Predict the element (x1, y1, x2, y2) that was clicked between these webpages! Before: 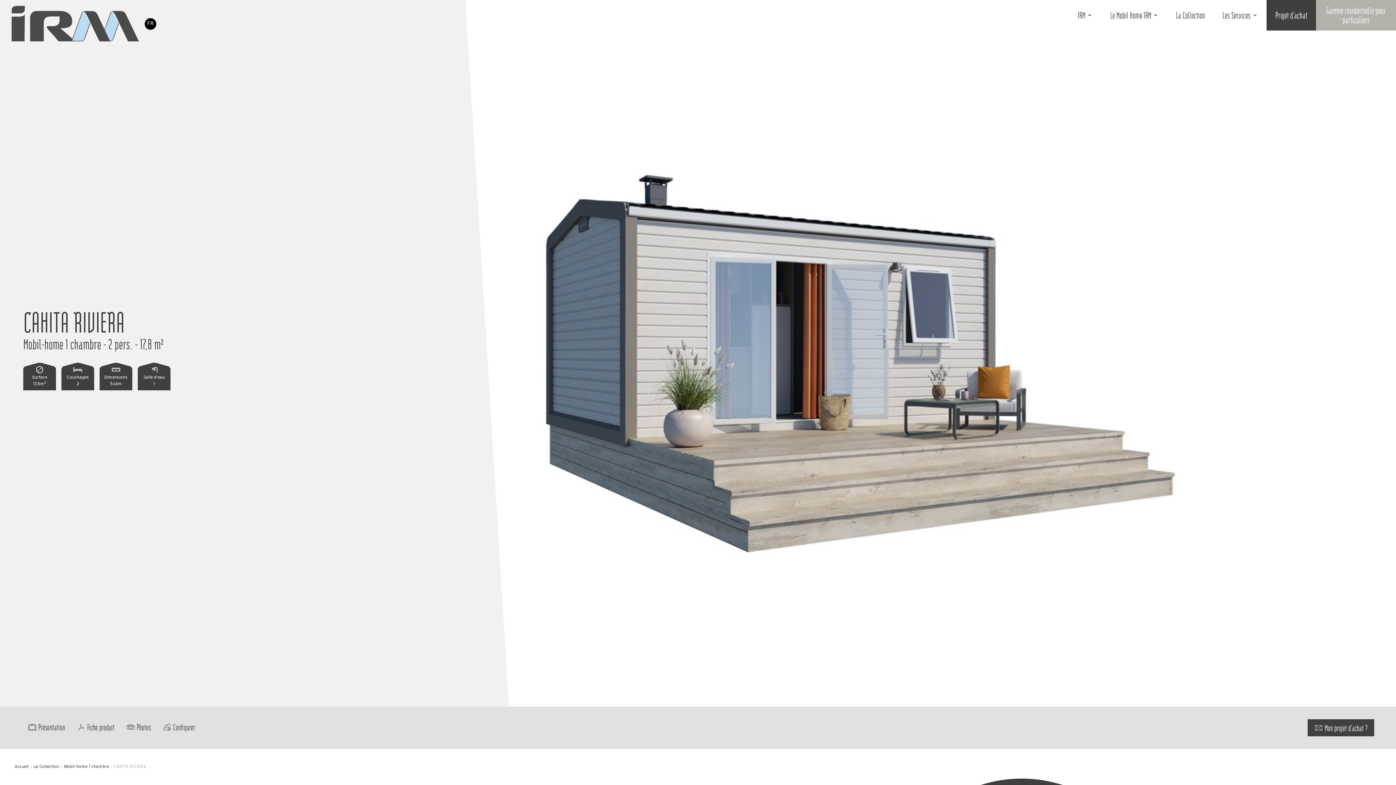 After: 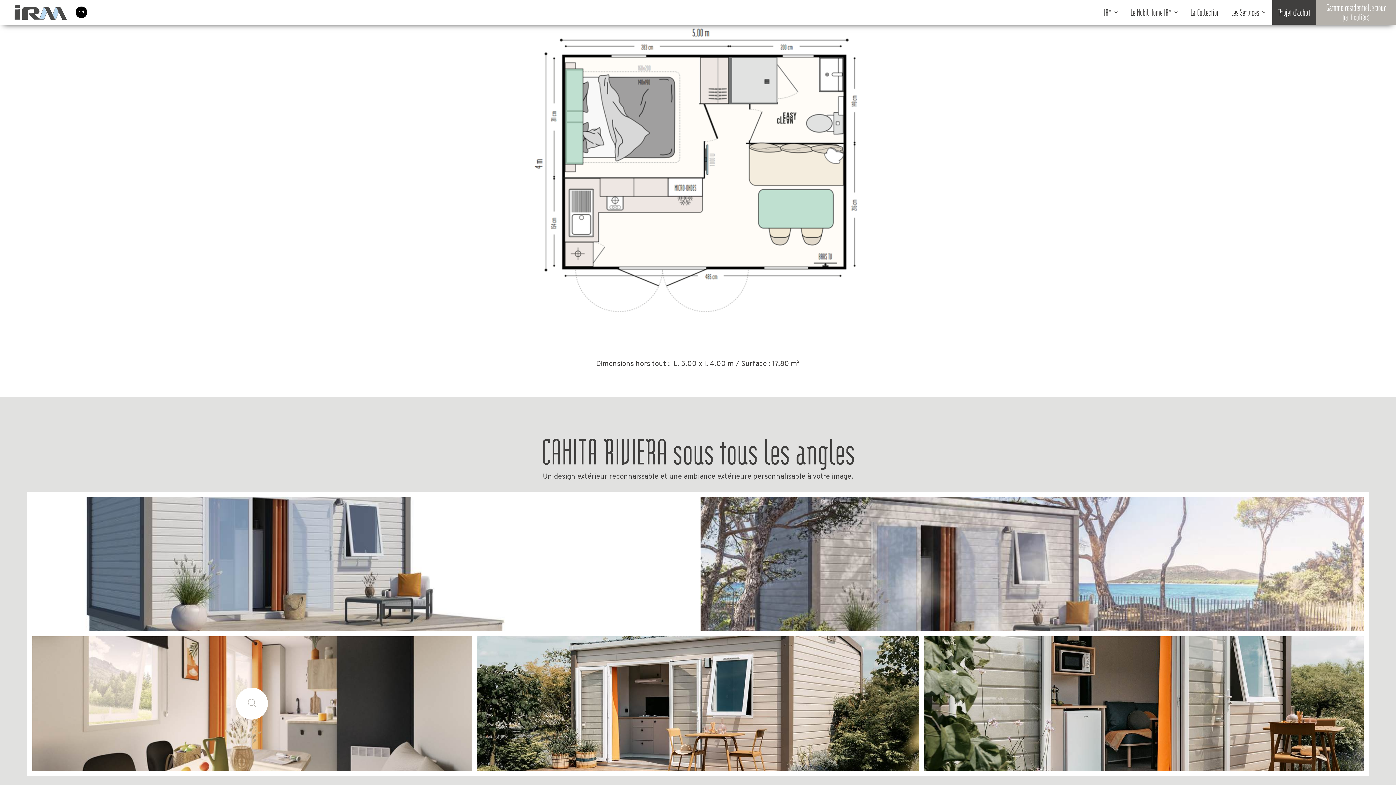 Action: bbox: (120, 719, 156, 735) label:  Photos